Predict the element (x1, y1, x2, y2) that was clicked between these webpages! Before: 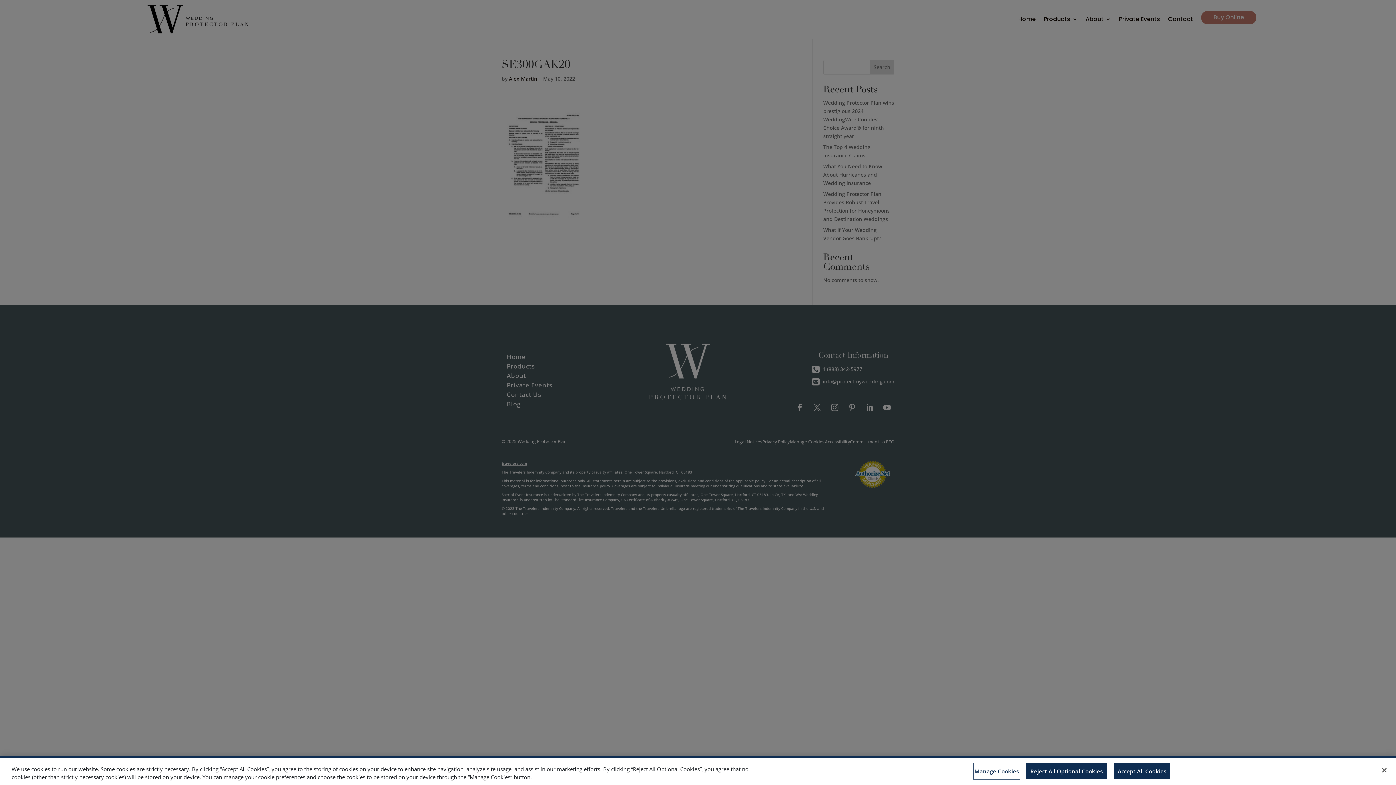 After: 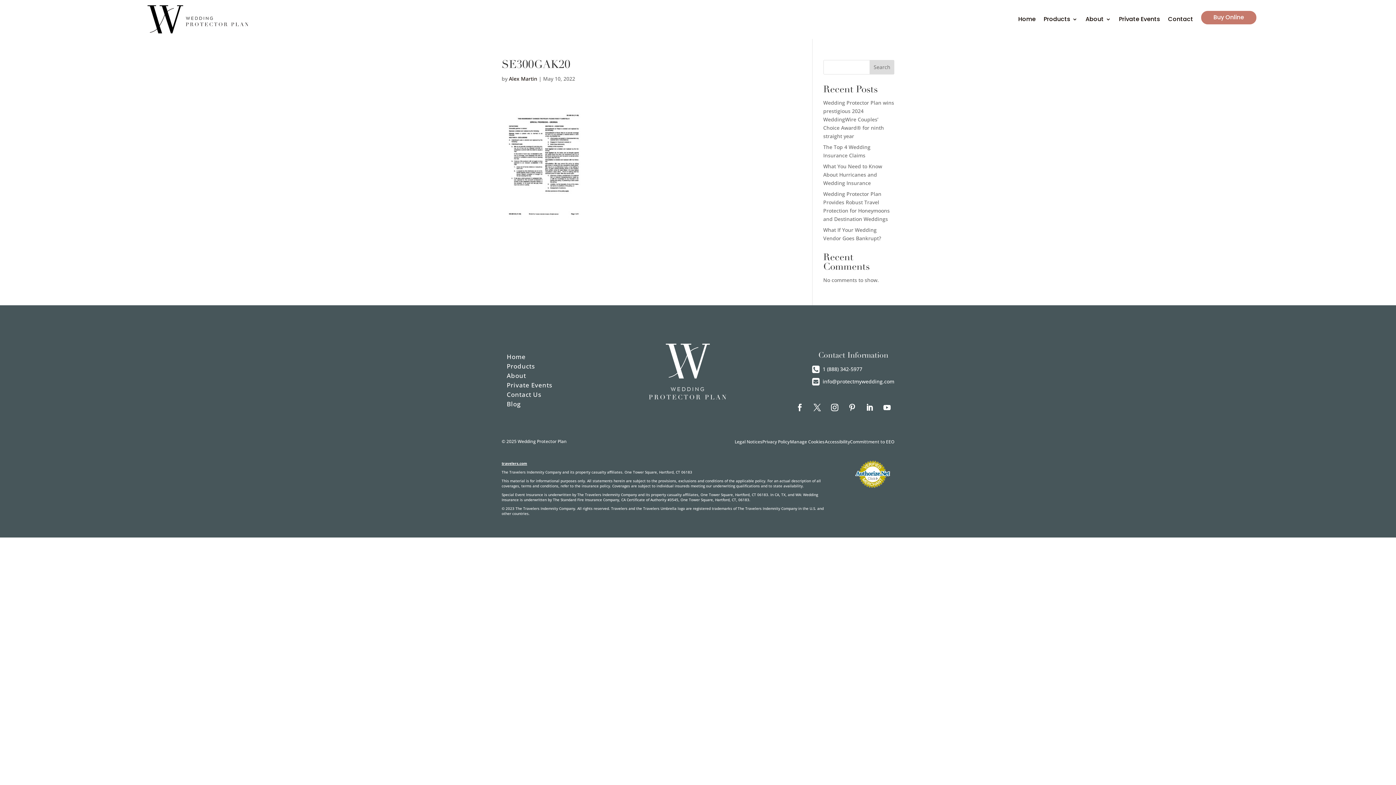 Action: bbox: (1026, 763, 1107, 779) label: Reject All Optional Cookies